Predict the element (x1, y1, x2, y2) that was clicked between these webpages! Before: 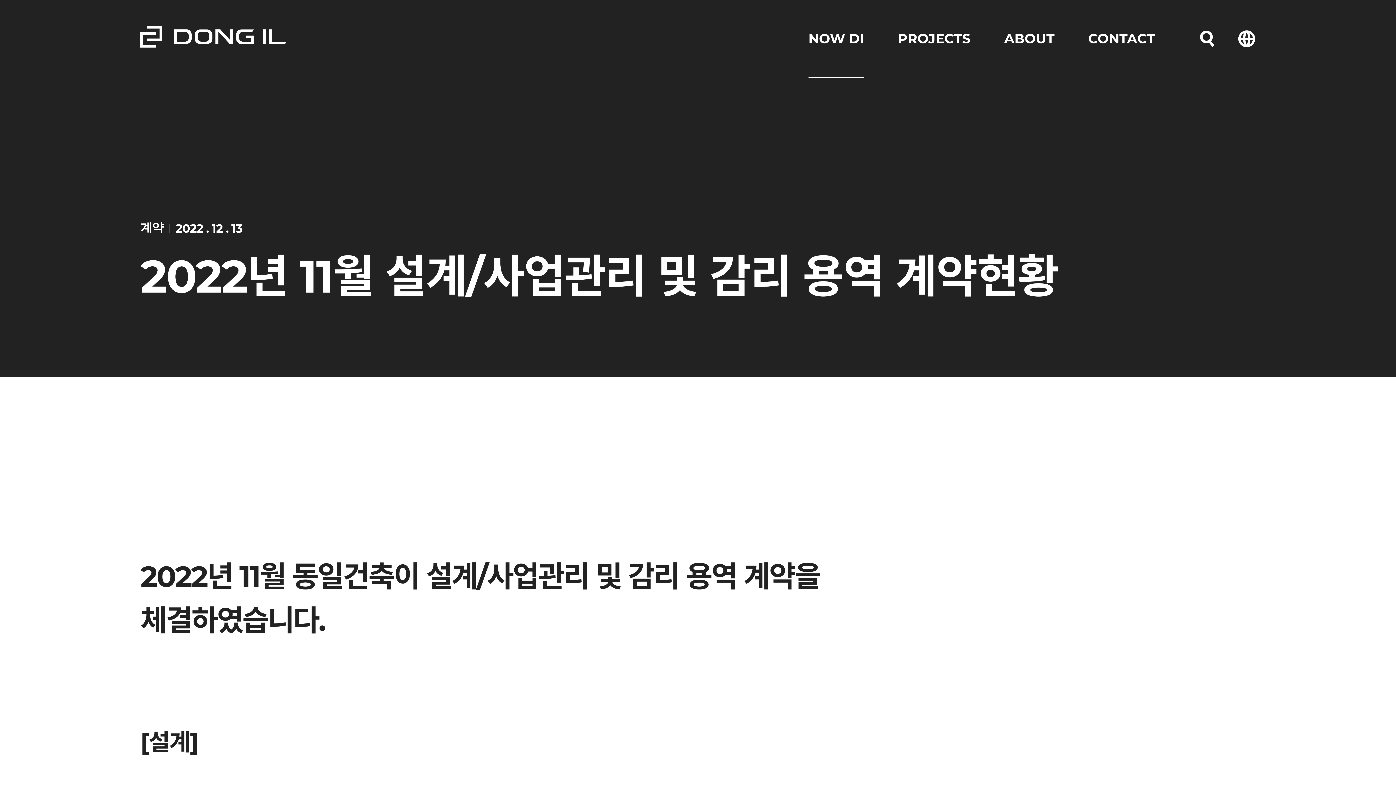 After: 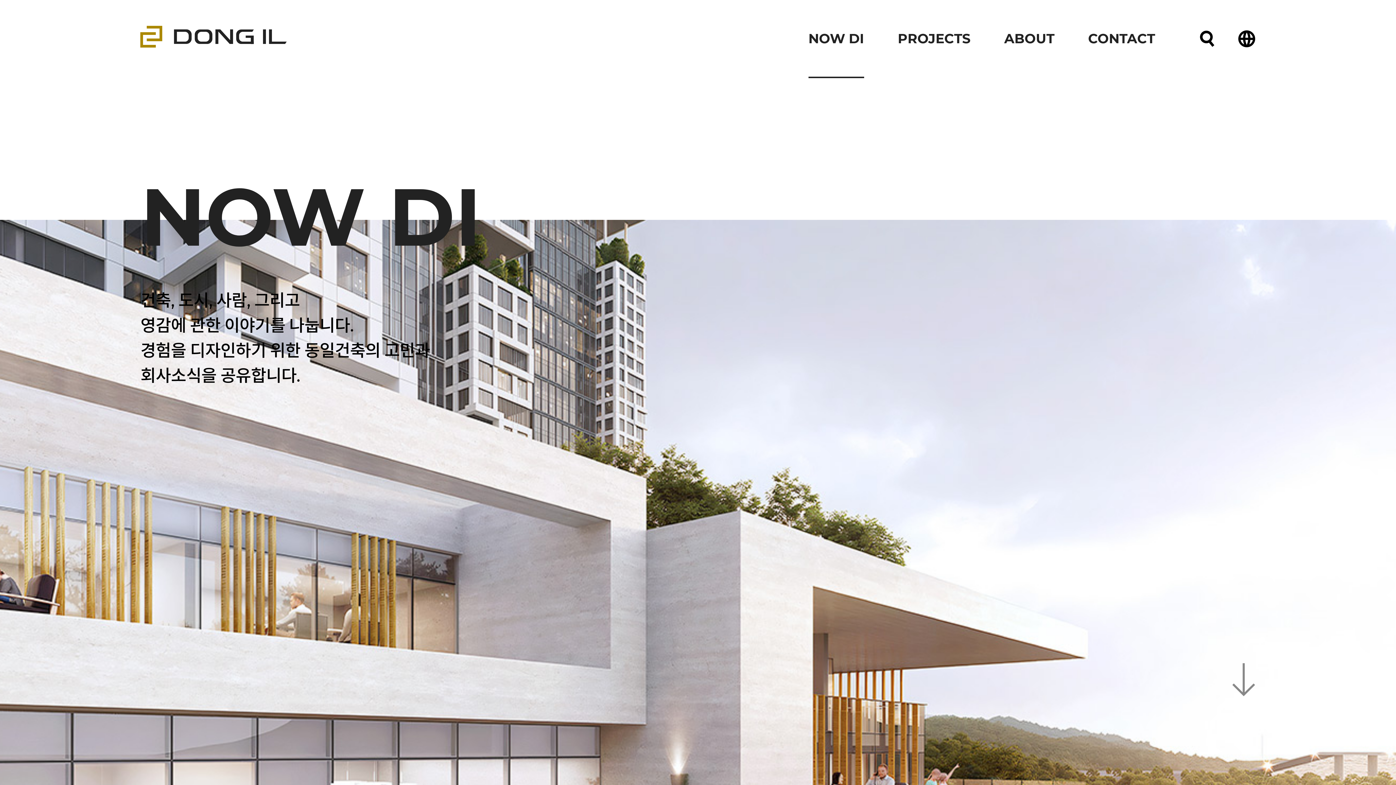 Action: label: NOW DI bbox: (791, 0, 881, 77)